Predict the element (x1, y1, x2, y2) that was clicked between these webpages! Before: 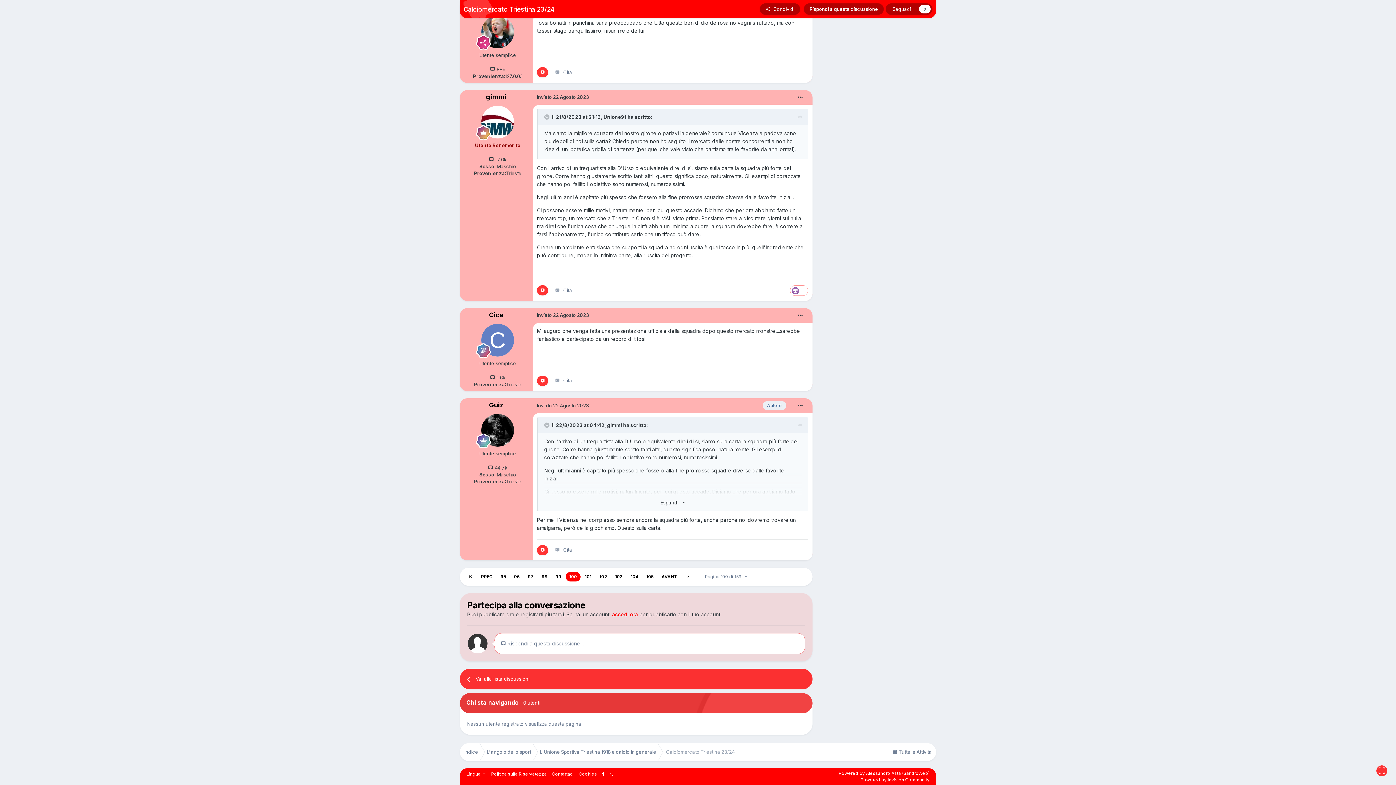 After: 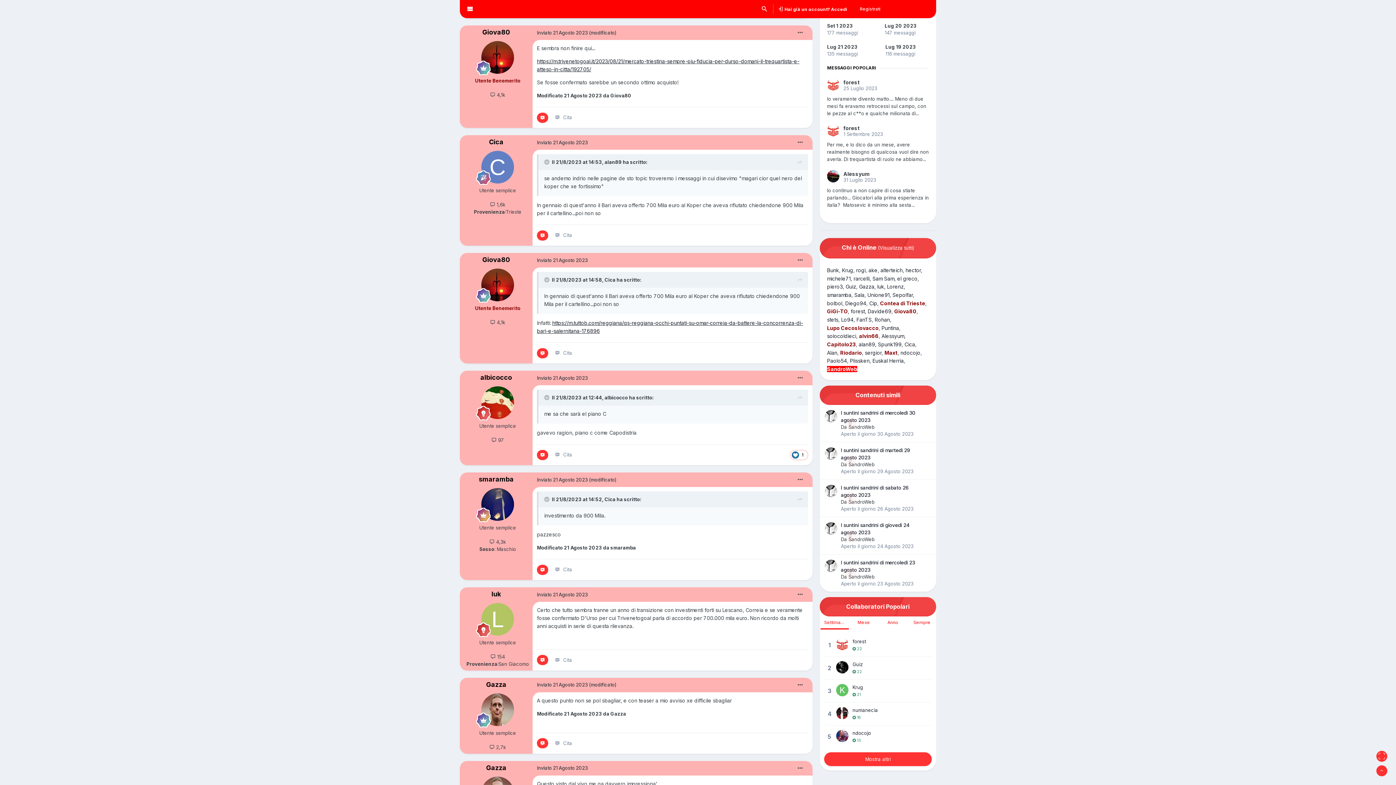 Action: bbox: (538, 572, 551, 581) label: 98